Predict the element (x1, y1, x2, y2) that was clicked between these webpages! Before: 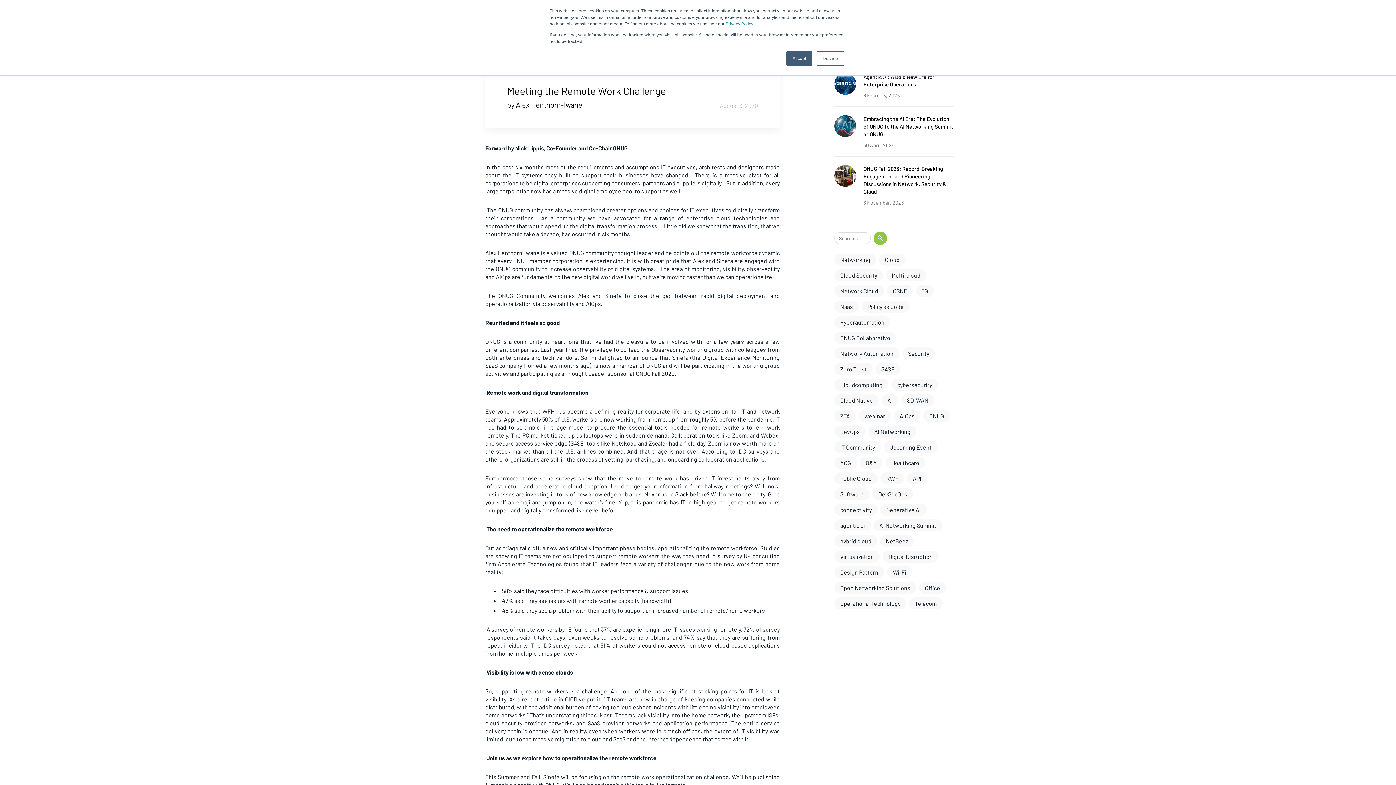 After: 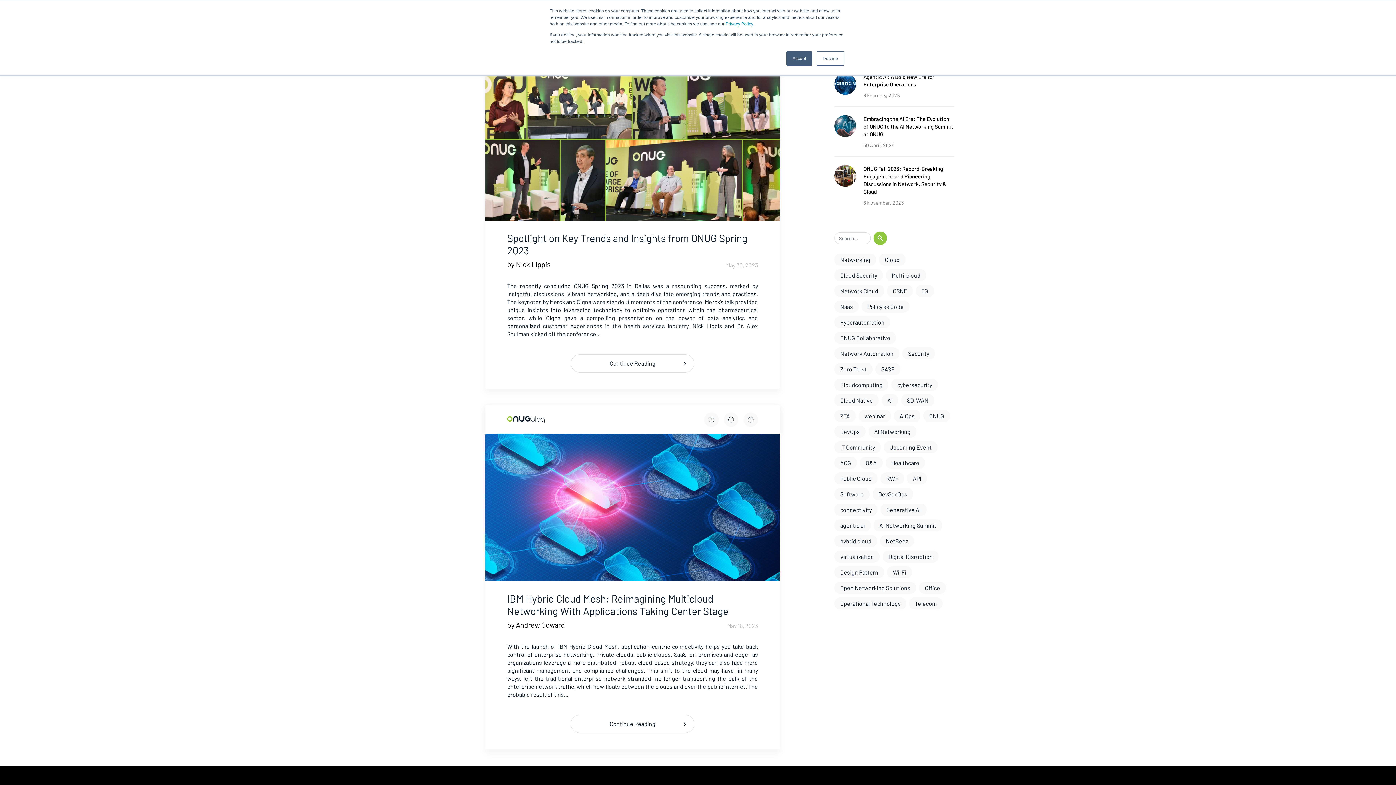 Action: bbox: (834, 535, 877, 547) label: hybrid cloud (2 items)